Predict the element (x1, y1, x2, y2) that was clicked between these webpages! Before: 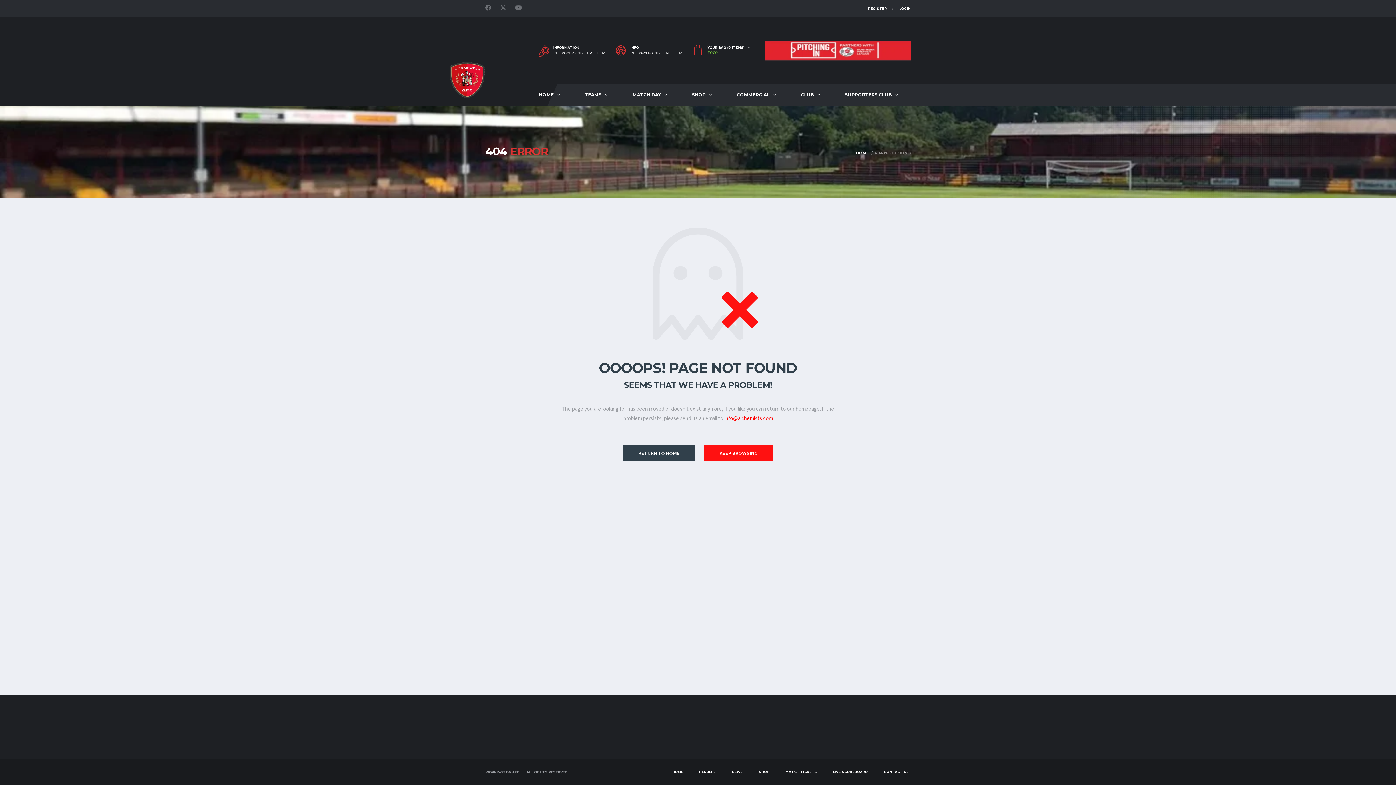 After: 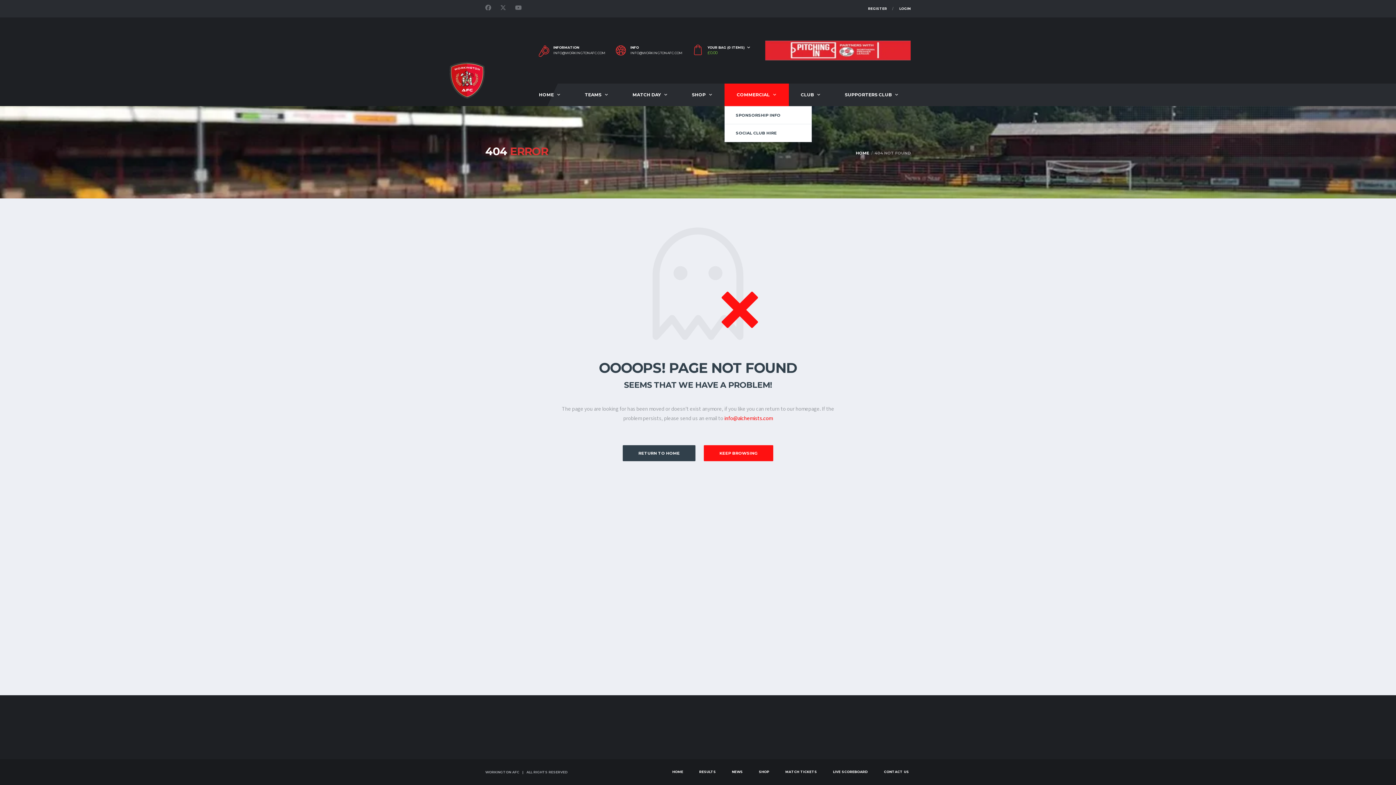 Action: label: COMMERCIAL bbox: (724, 83, 788, 106)